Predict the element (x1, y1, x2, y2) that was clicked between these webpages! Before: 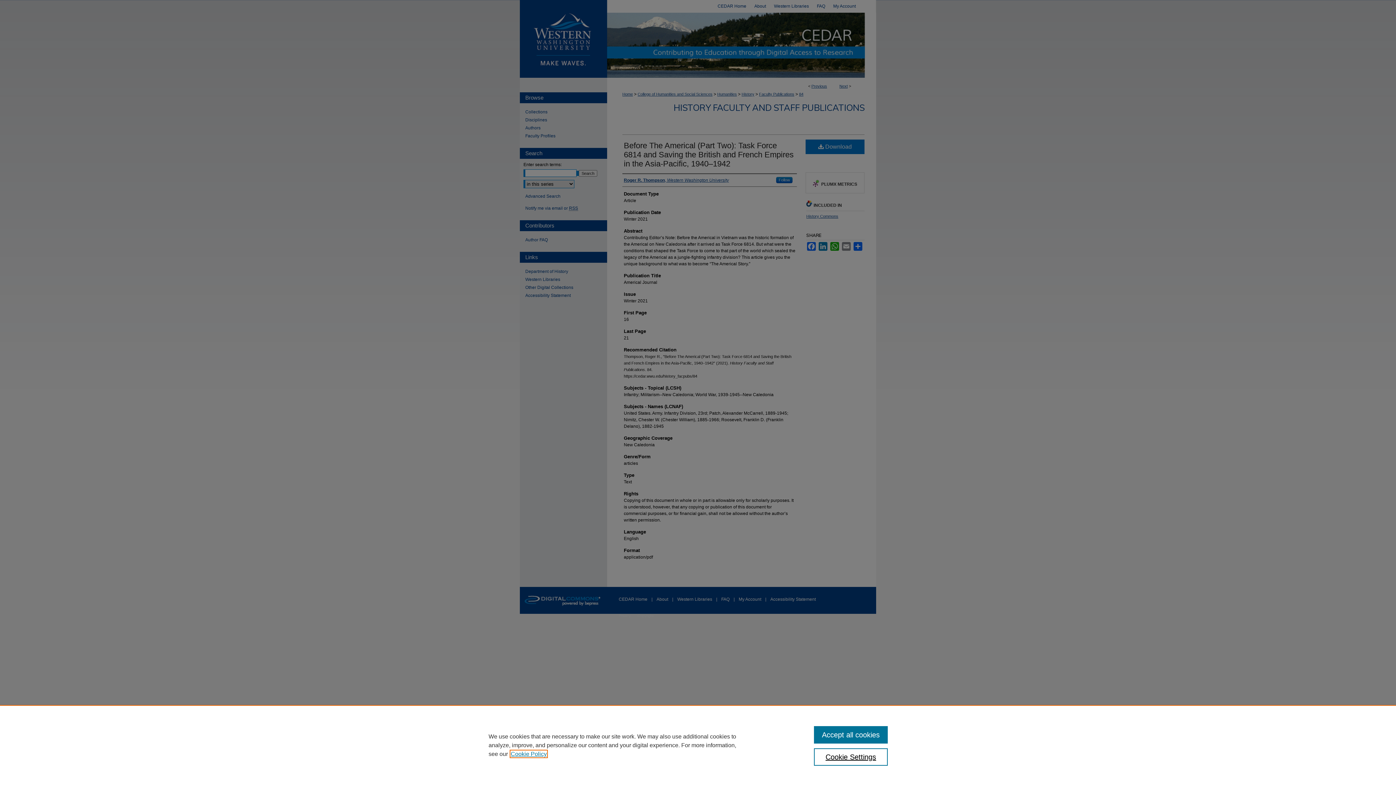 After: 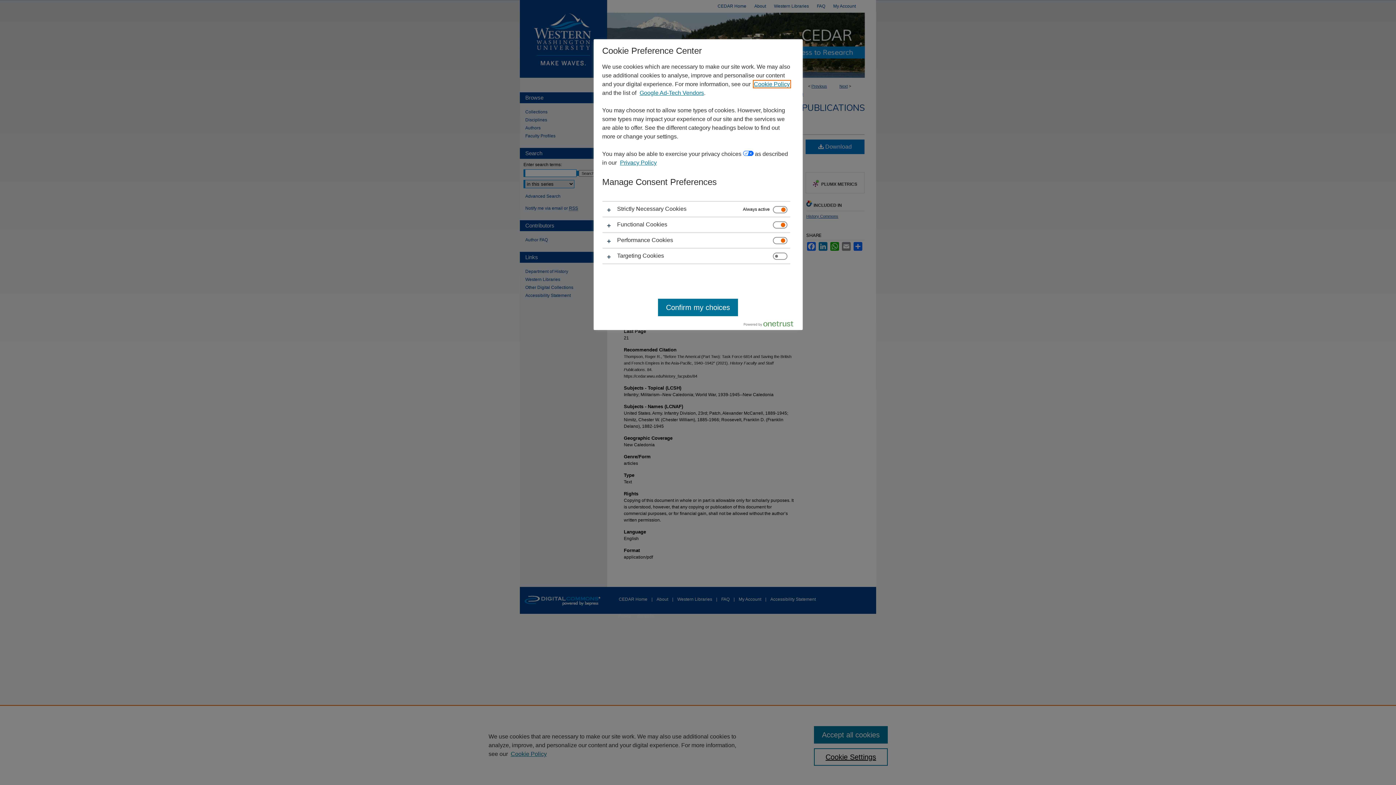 Action: bbox: (814, 748, 887, 766) label: Cookie Settings